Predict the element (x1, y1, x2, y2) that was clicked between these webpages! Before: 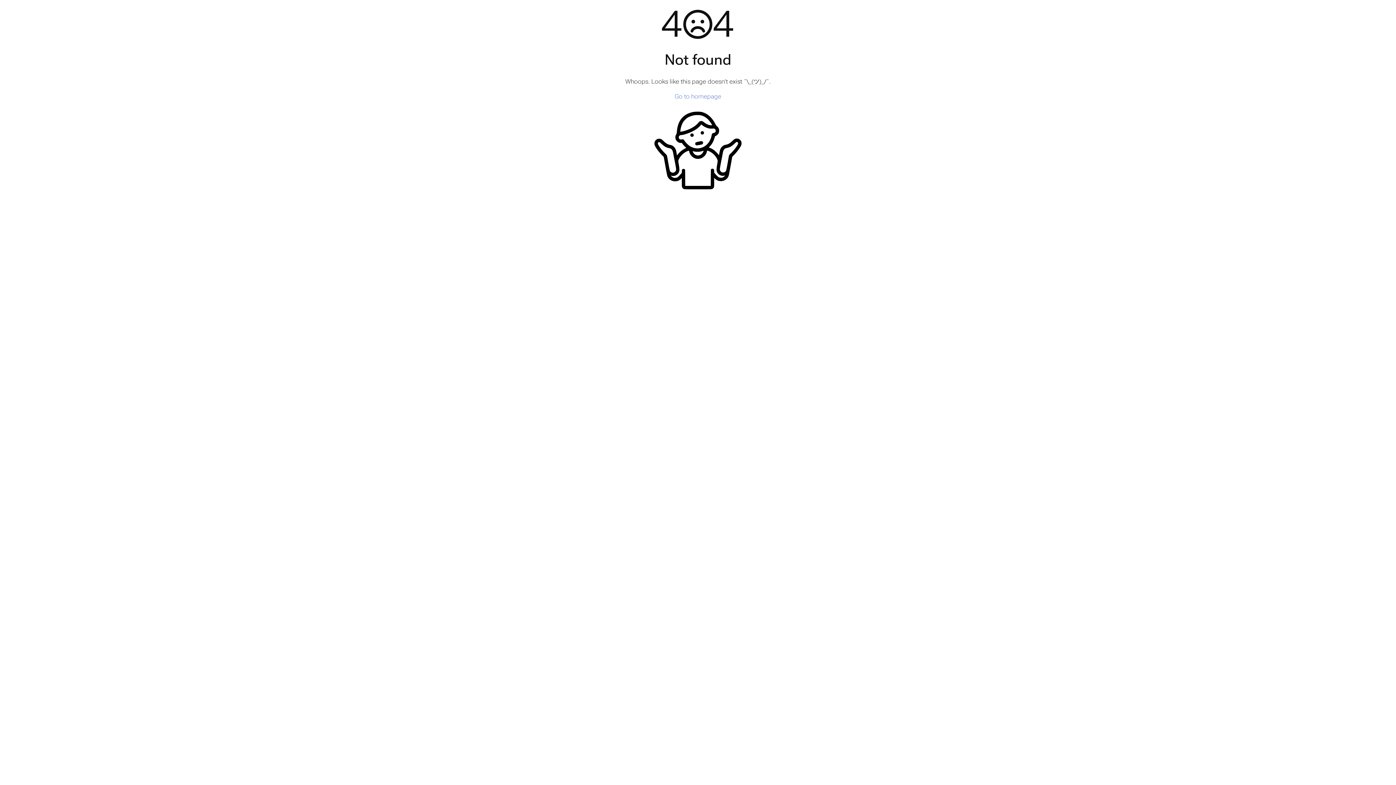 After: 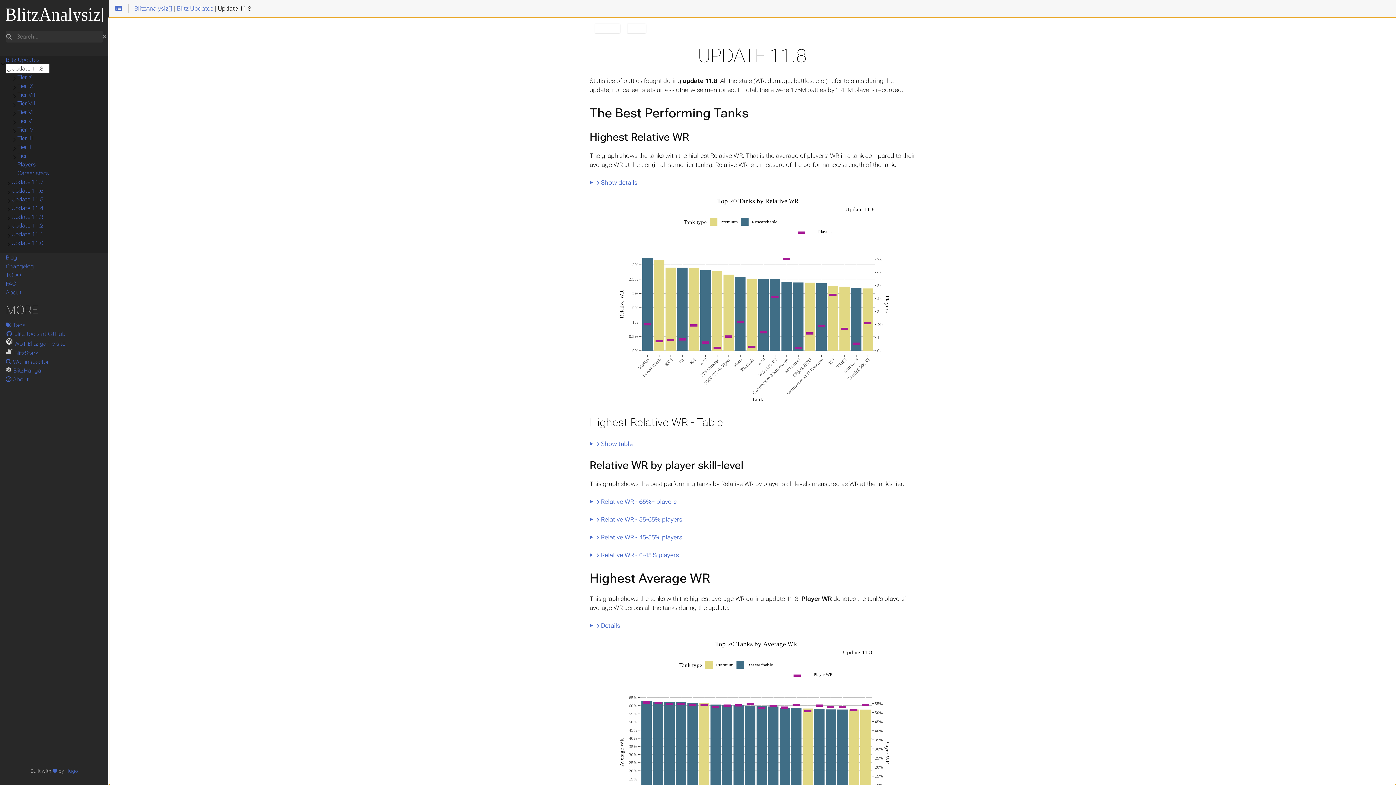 Action: bbox: (674, 92, 721, 99) label: Go to homepage